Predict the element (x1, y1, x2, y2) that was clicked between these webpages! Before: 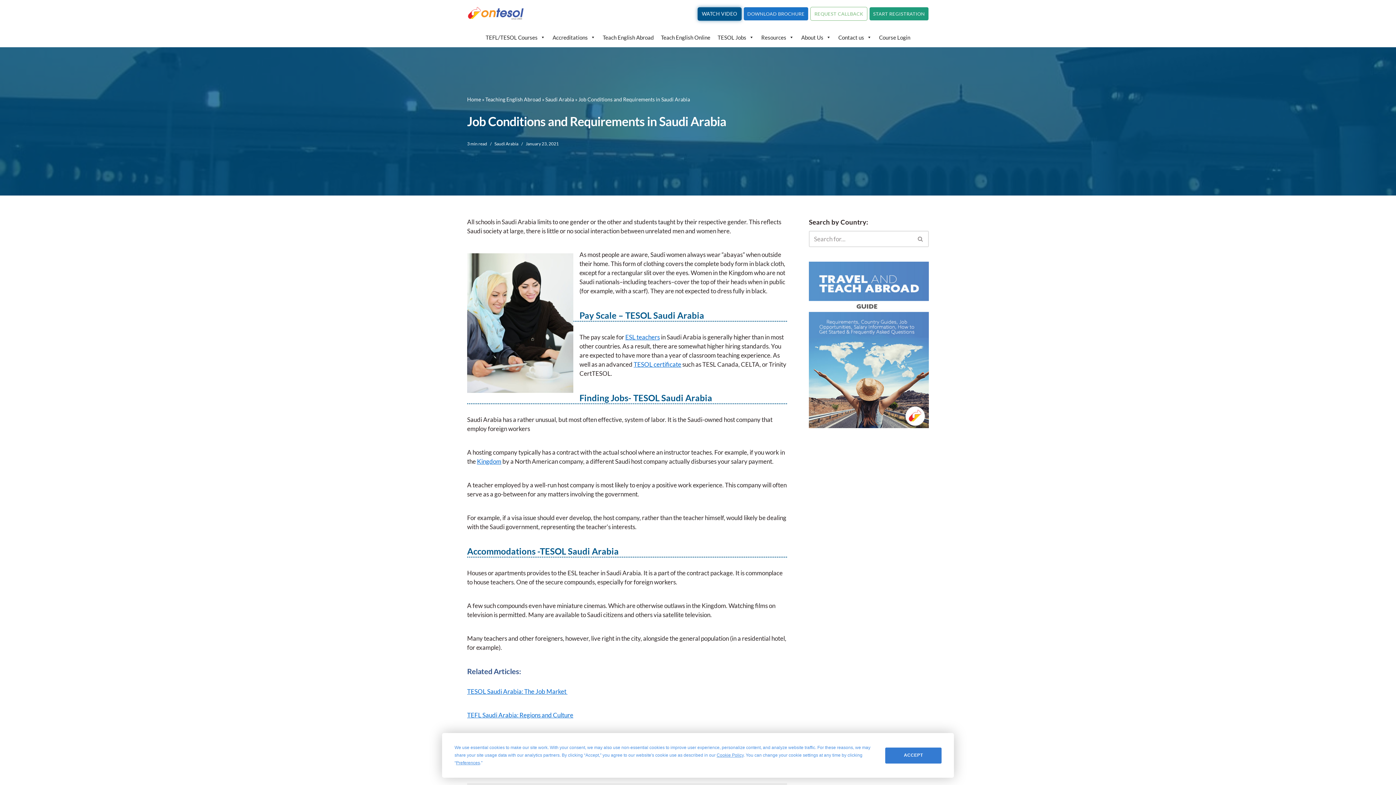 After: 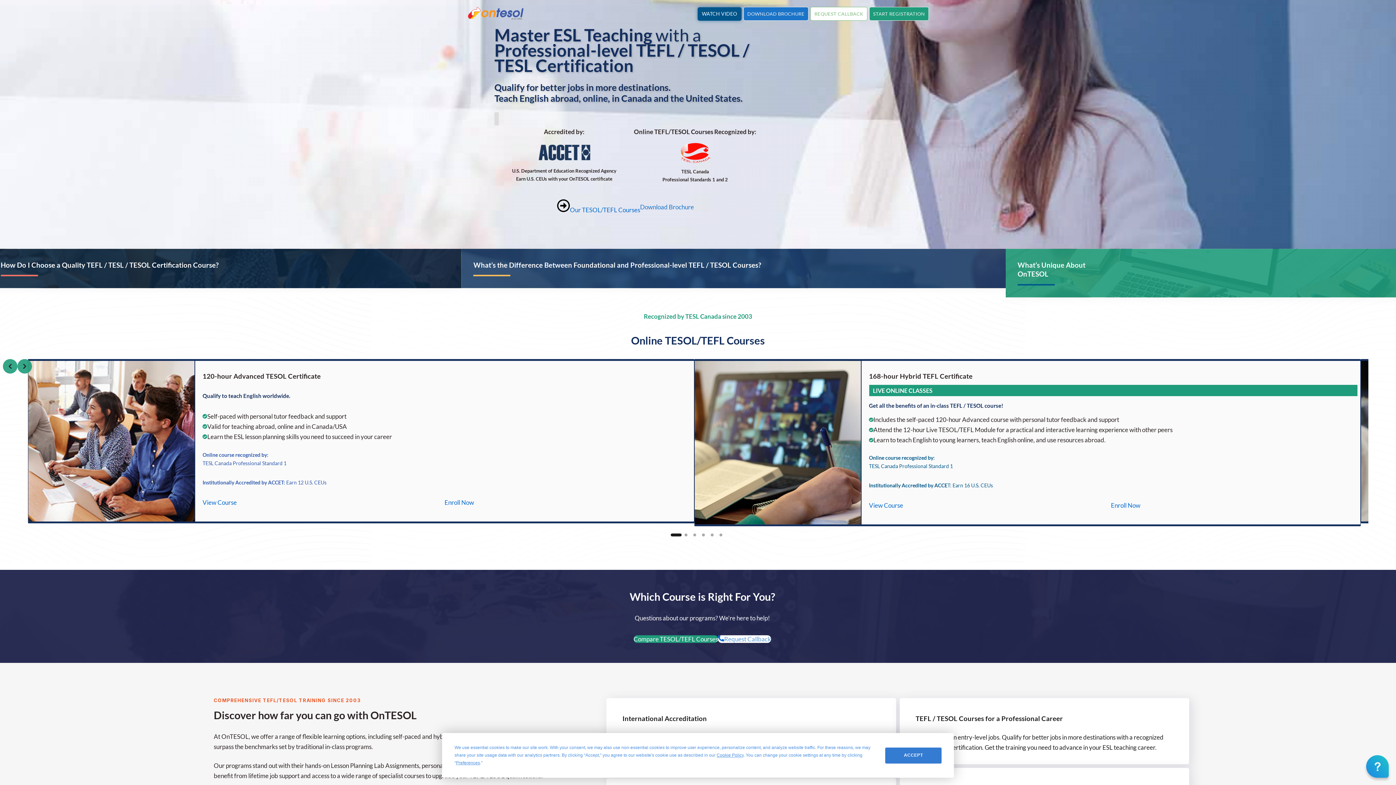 Action: label: Home bbox: (467, 96, 481, 102)